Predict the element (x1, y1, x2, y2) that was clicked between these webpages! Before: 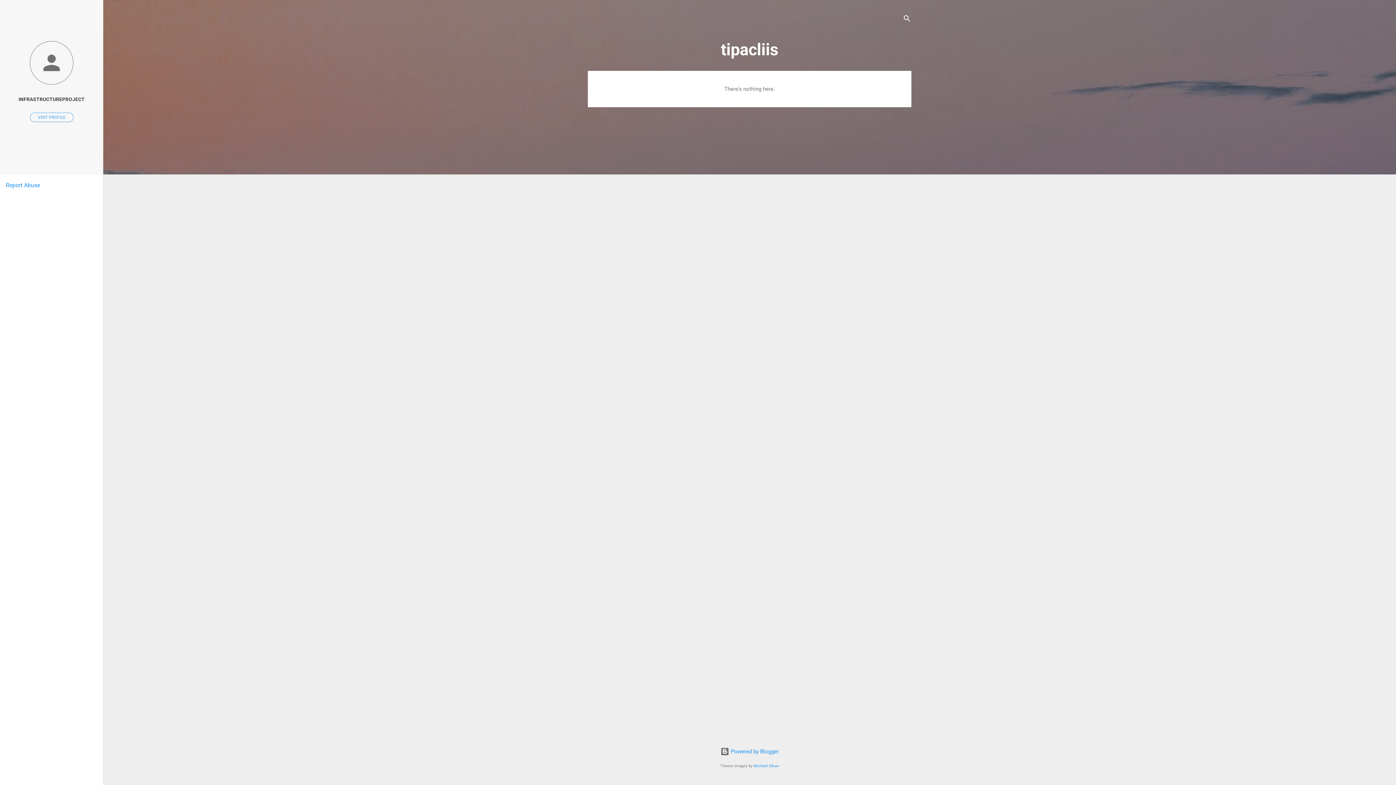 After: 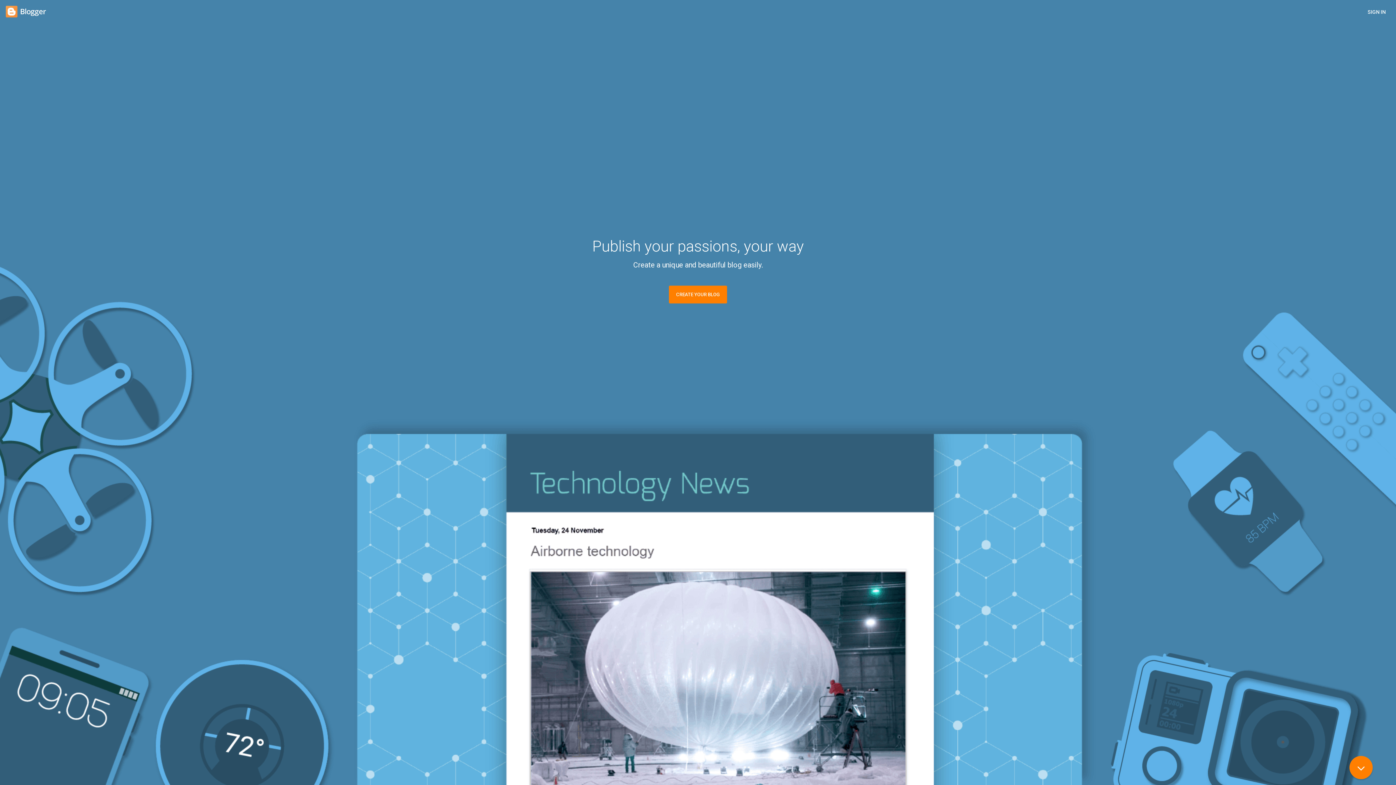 Action: bbox: (720, 748, 778, 755) label:  Powered by Blogger